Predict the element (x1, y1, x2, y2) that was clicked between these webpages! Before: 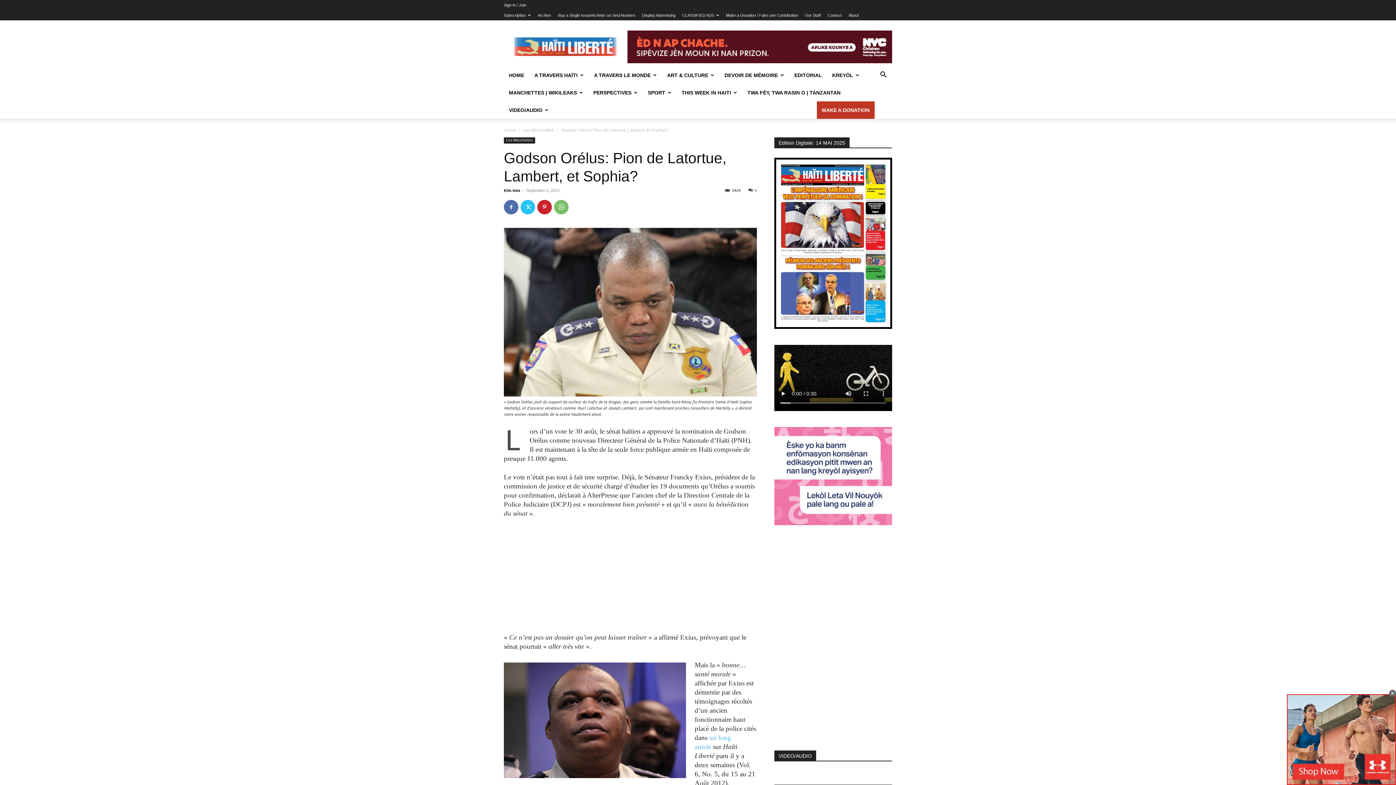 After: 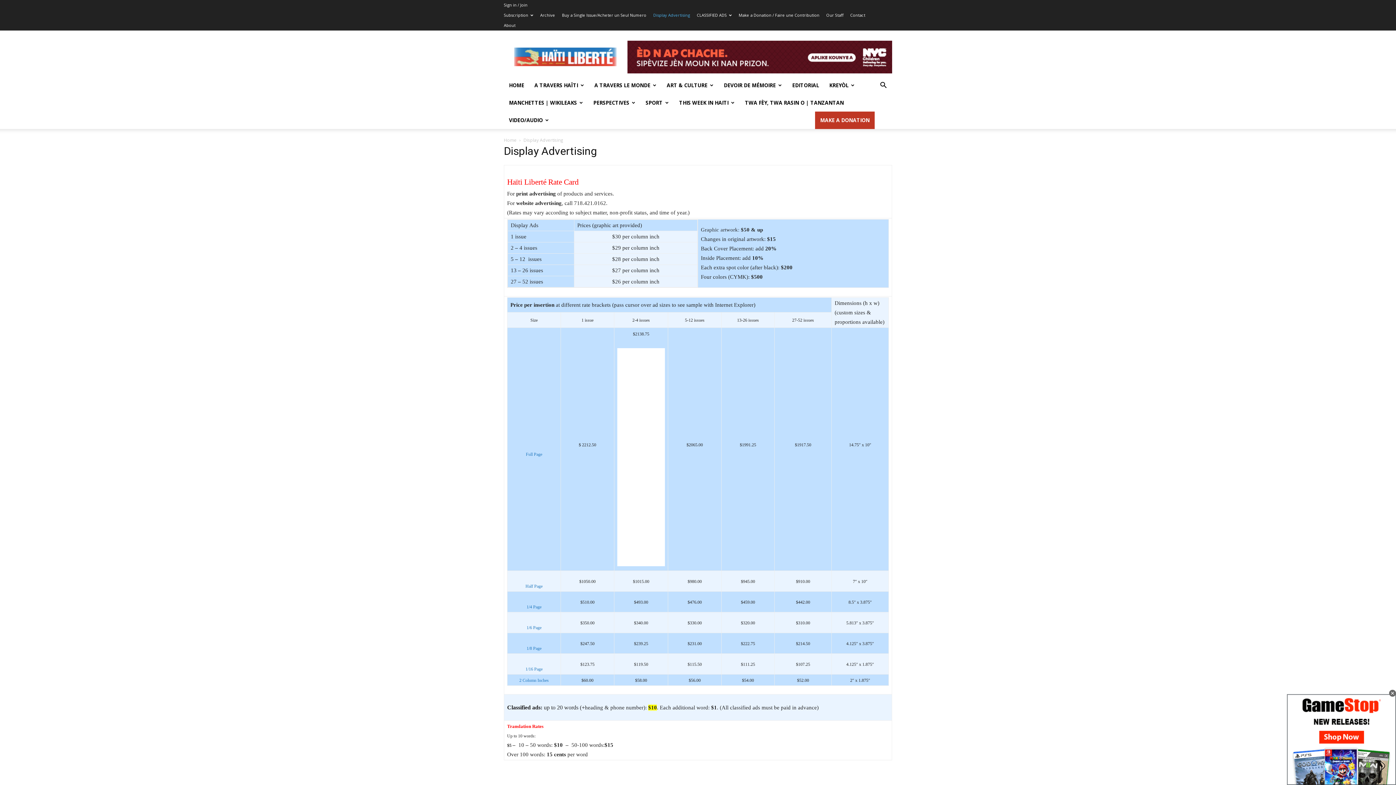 Action: label: Display Advertising bbox: (642, 13, 675, 17)